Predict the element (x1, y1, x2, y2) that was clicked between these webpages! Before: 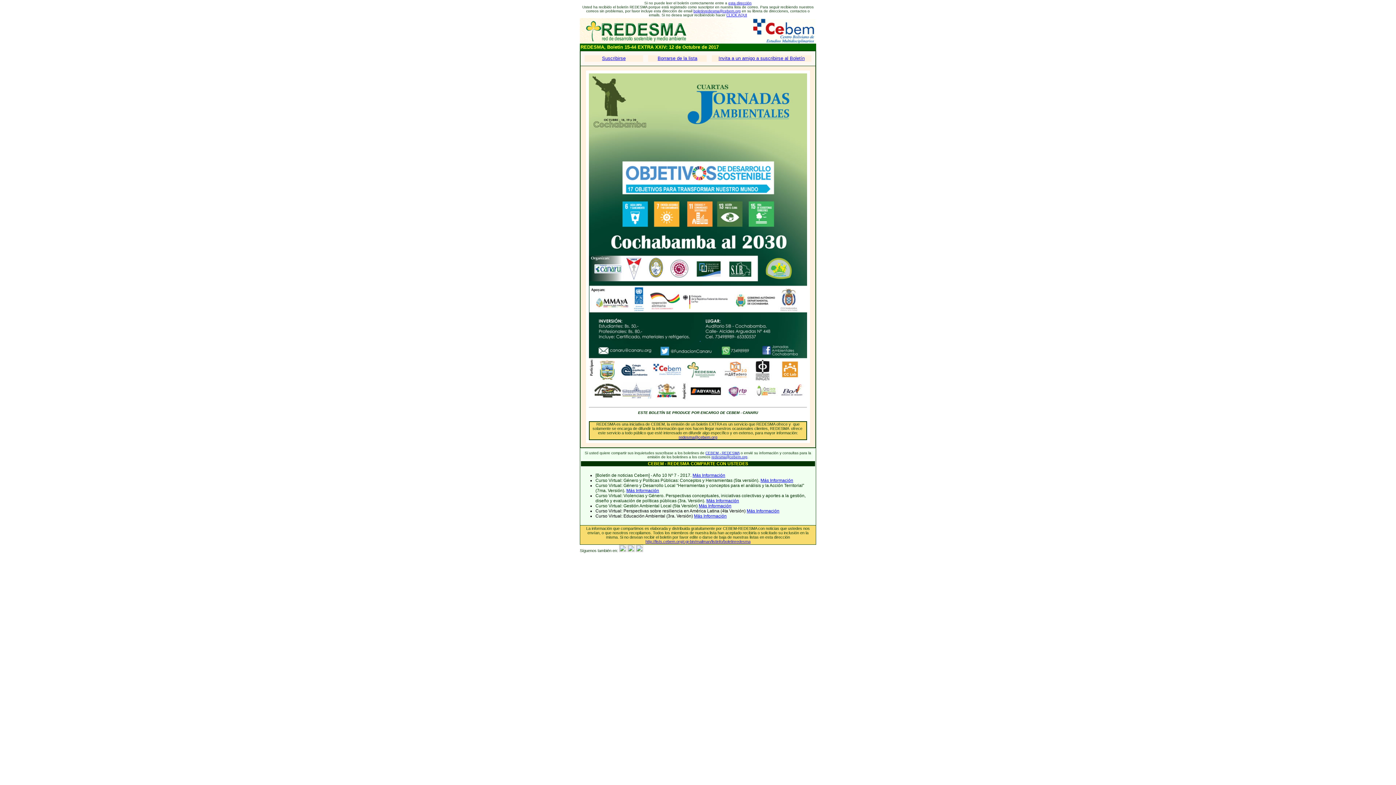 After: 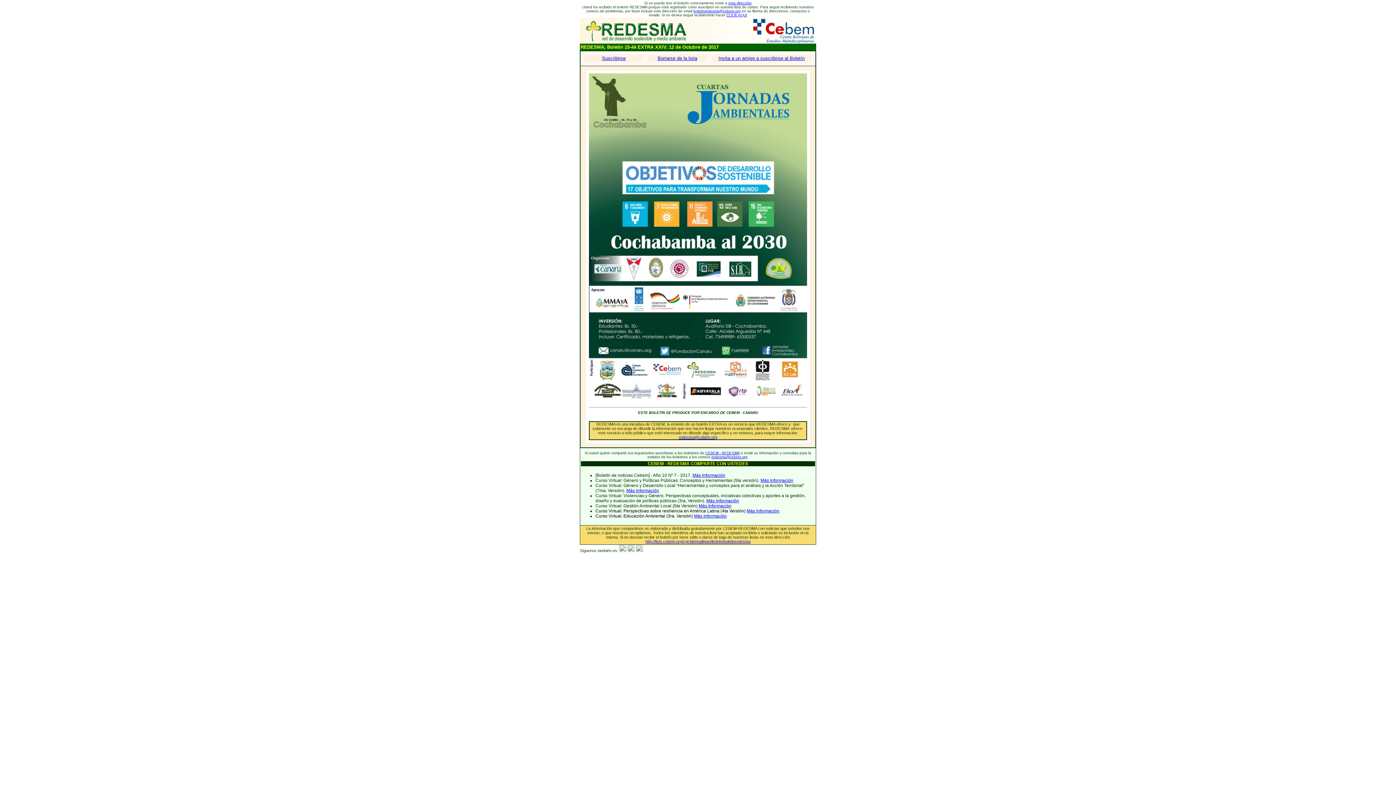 Action: bbox: (657, 55, 697, 61) label: Borrarse de la lista